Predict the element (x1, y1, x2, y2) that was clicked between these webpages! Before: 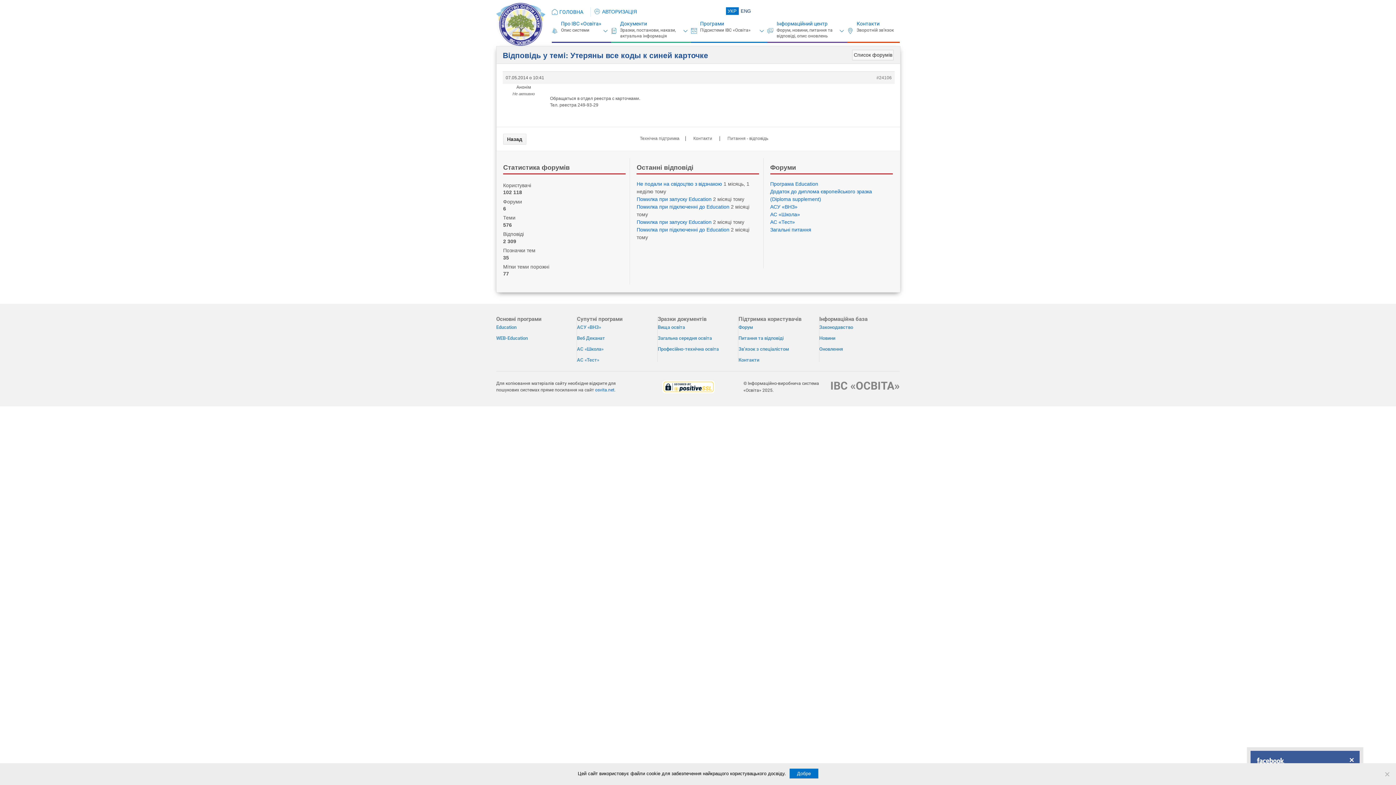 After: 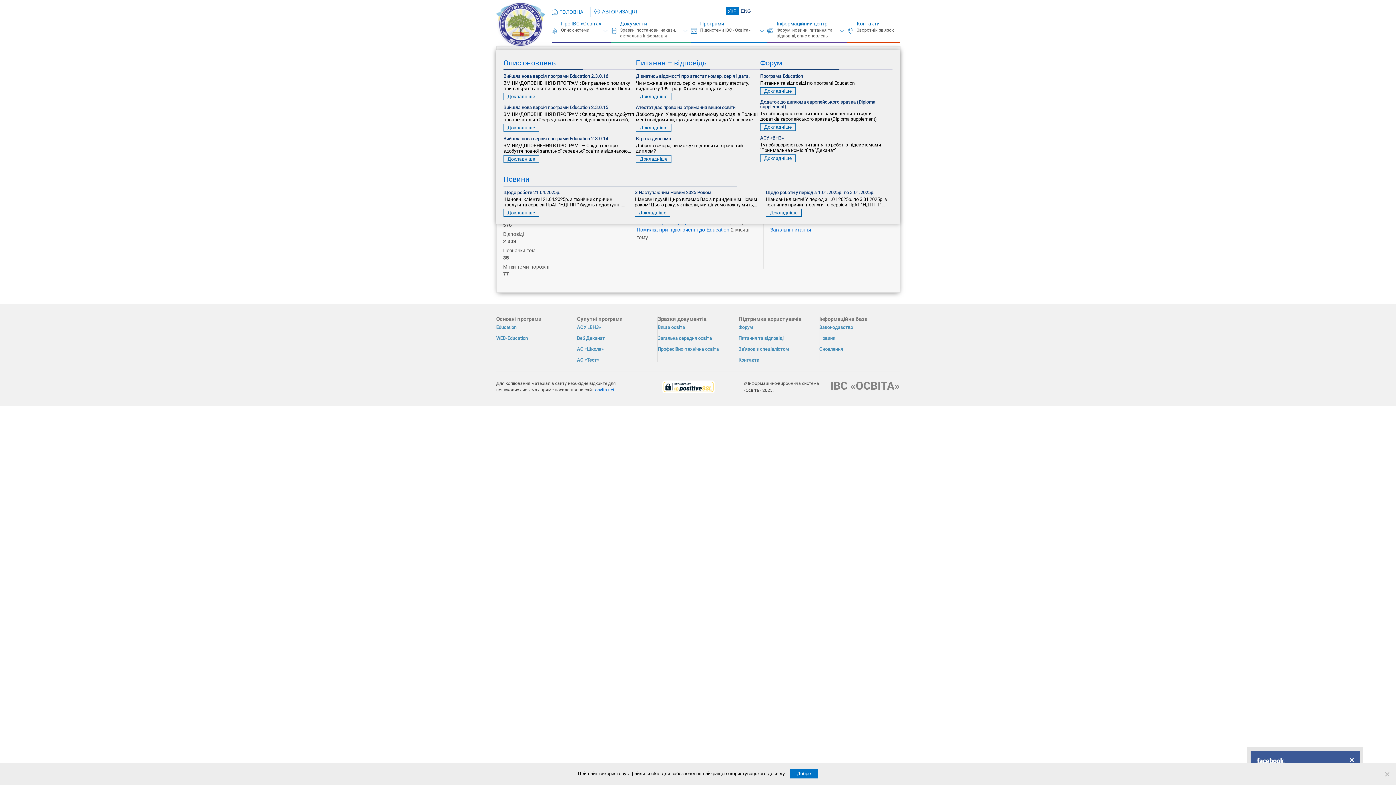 Action: bbox: (767, 20, 847, 41) label: Інформаційний центр